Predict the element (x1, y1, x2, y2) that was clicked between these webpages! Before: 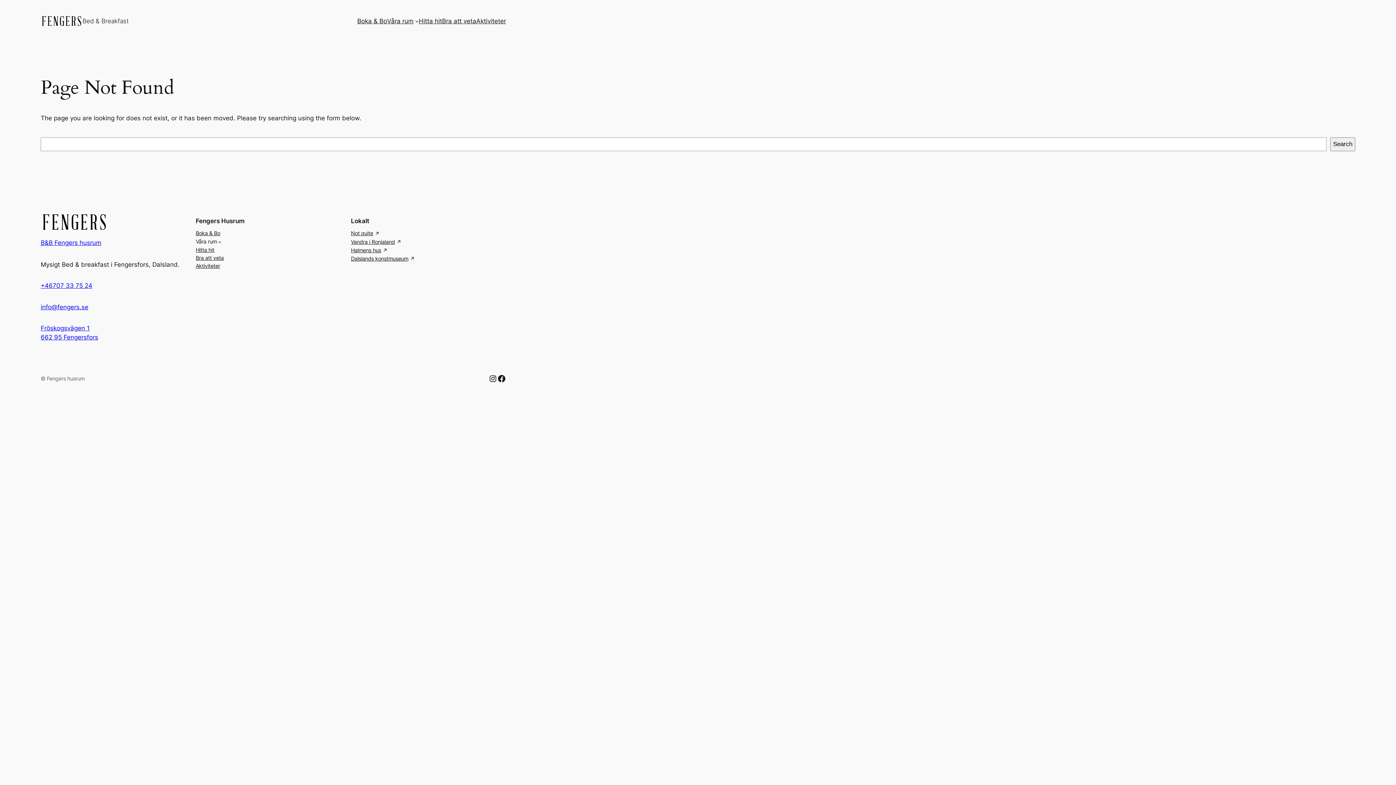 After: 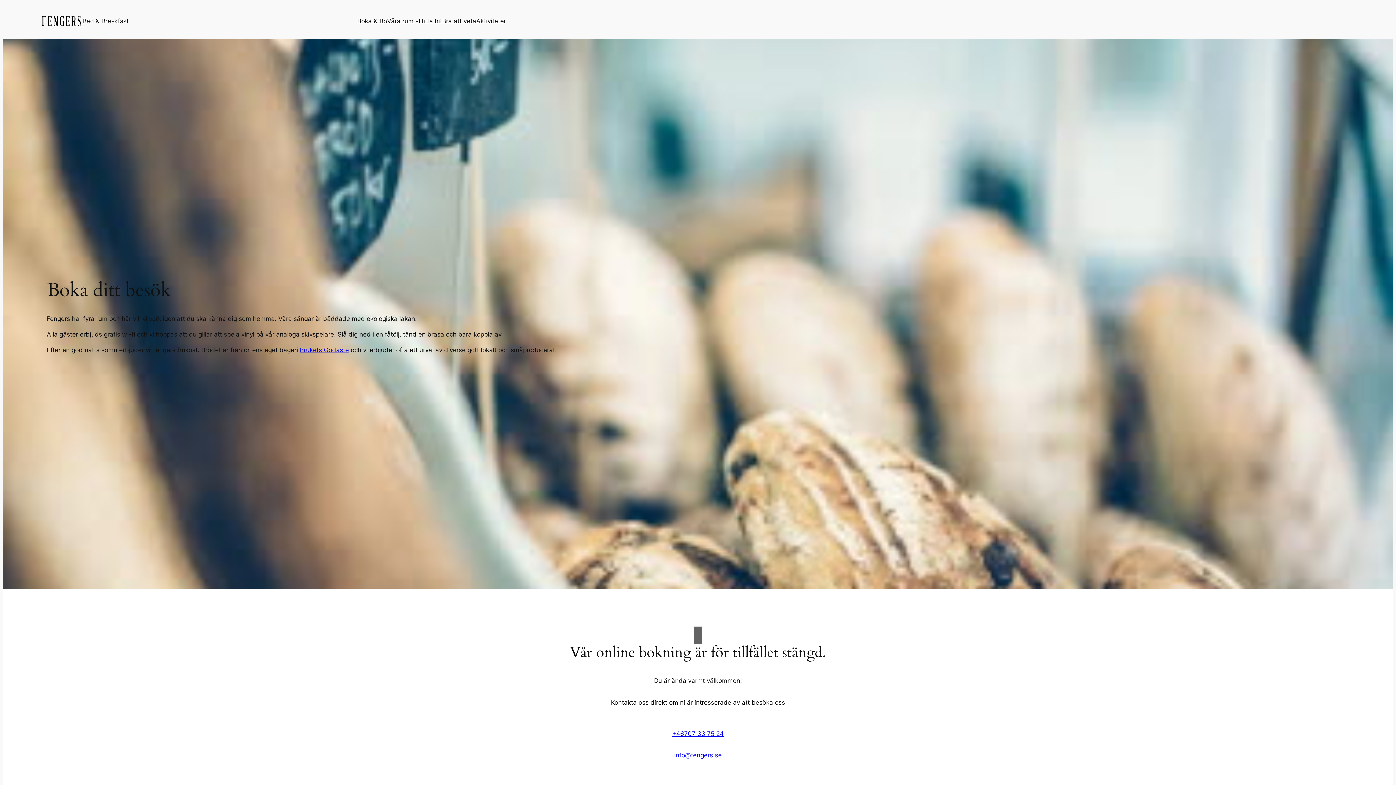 Action: label: Boka & Bo bbox: (357, 16, 387, 25)